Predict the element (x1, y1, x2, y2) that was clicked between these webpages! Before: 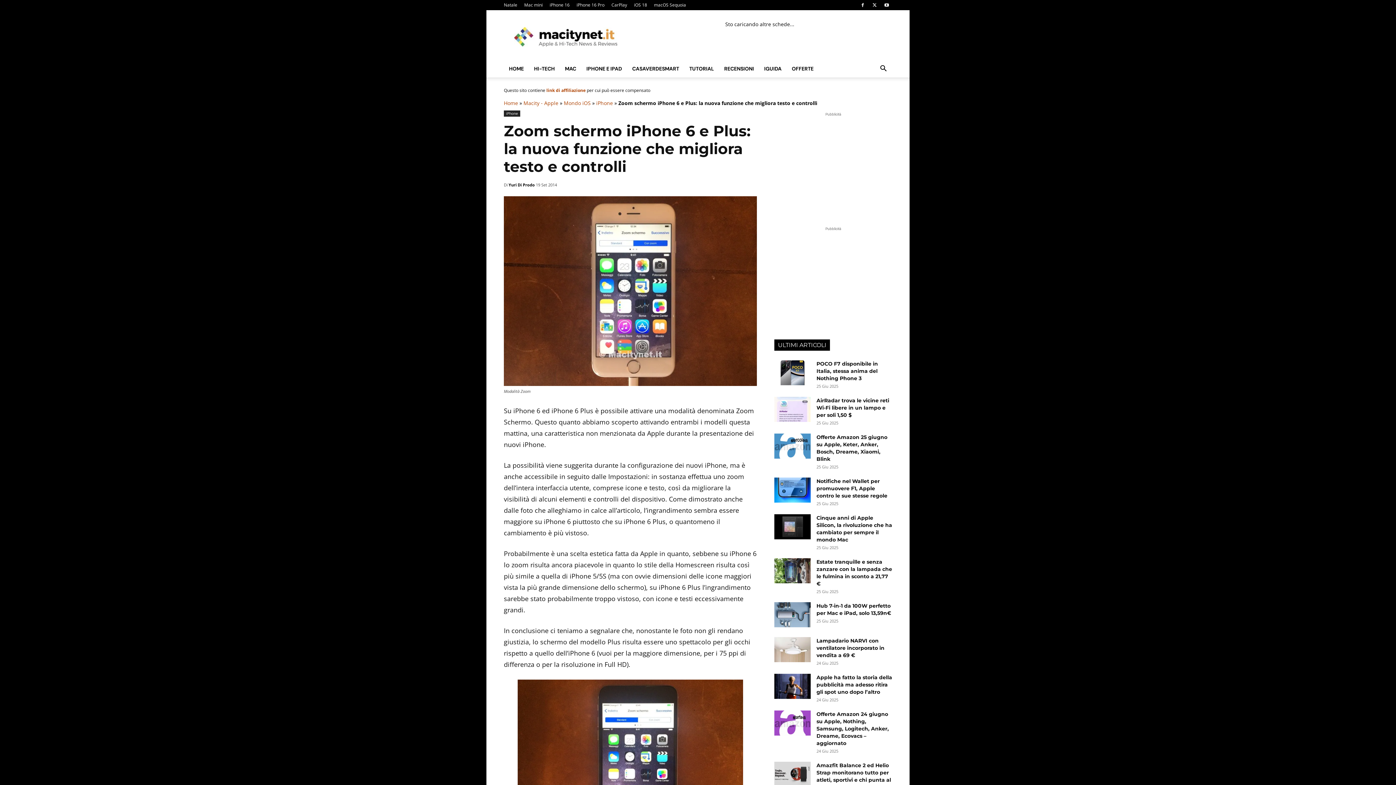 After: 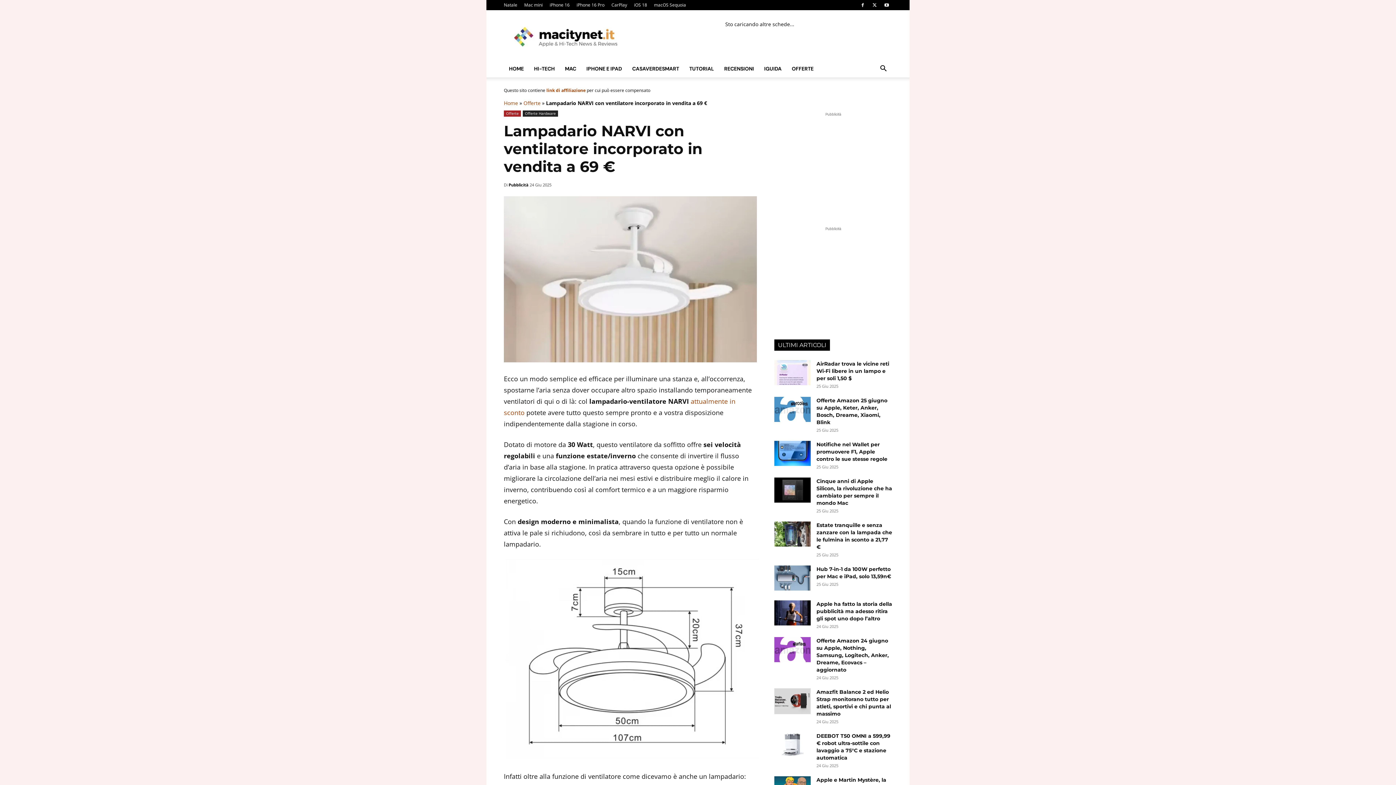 Action: bbox: (774, 637, 810, 662)